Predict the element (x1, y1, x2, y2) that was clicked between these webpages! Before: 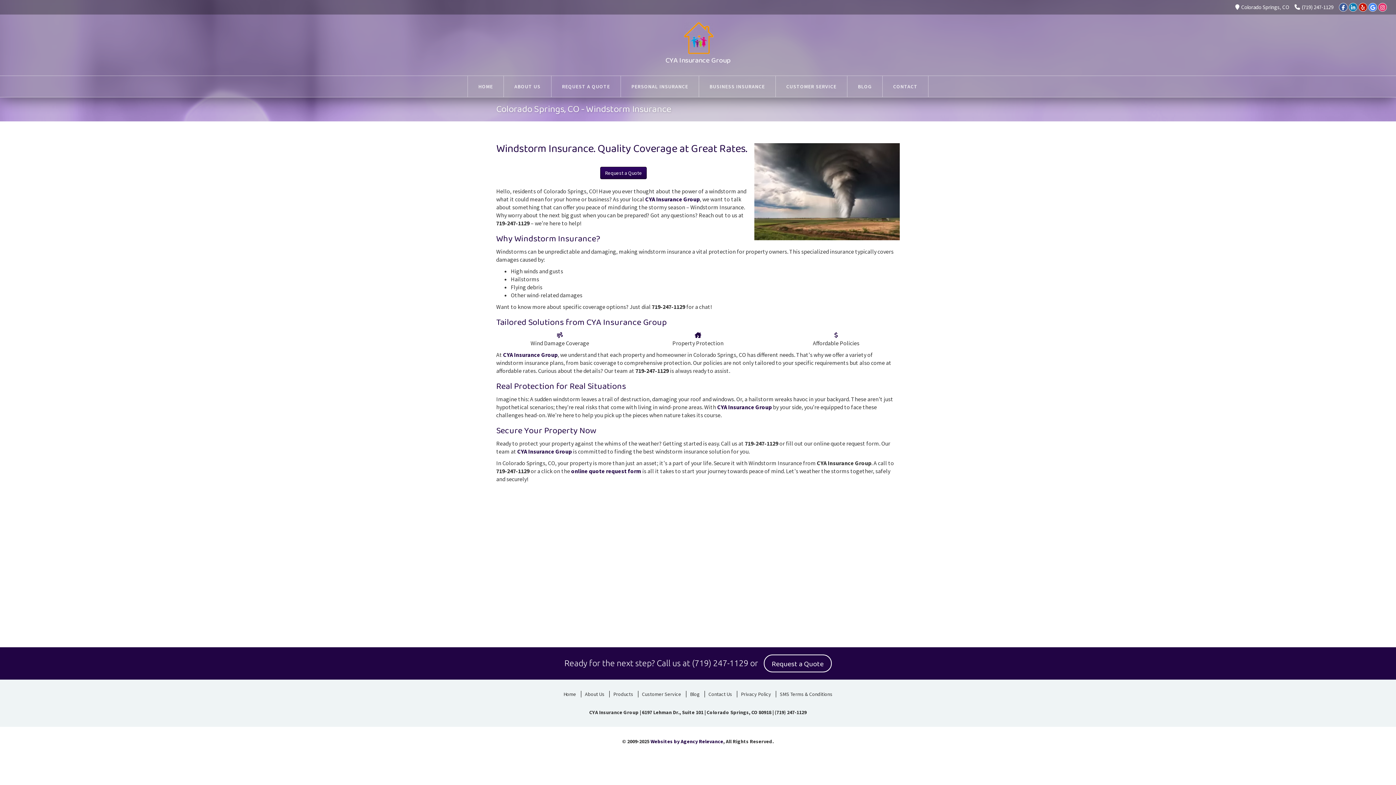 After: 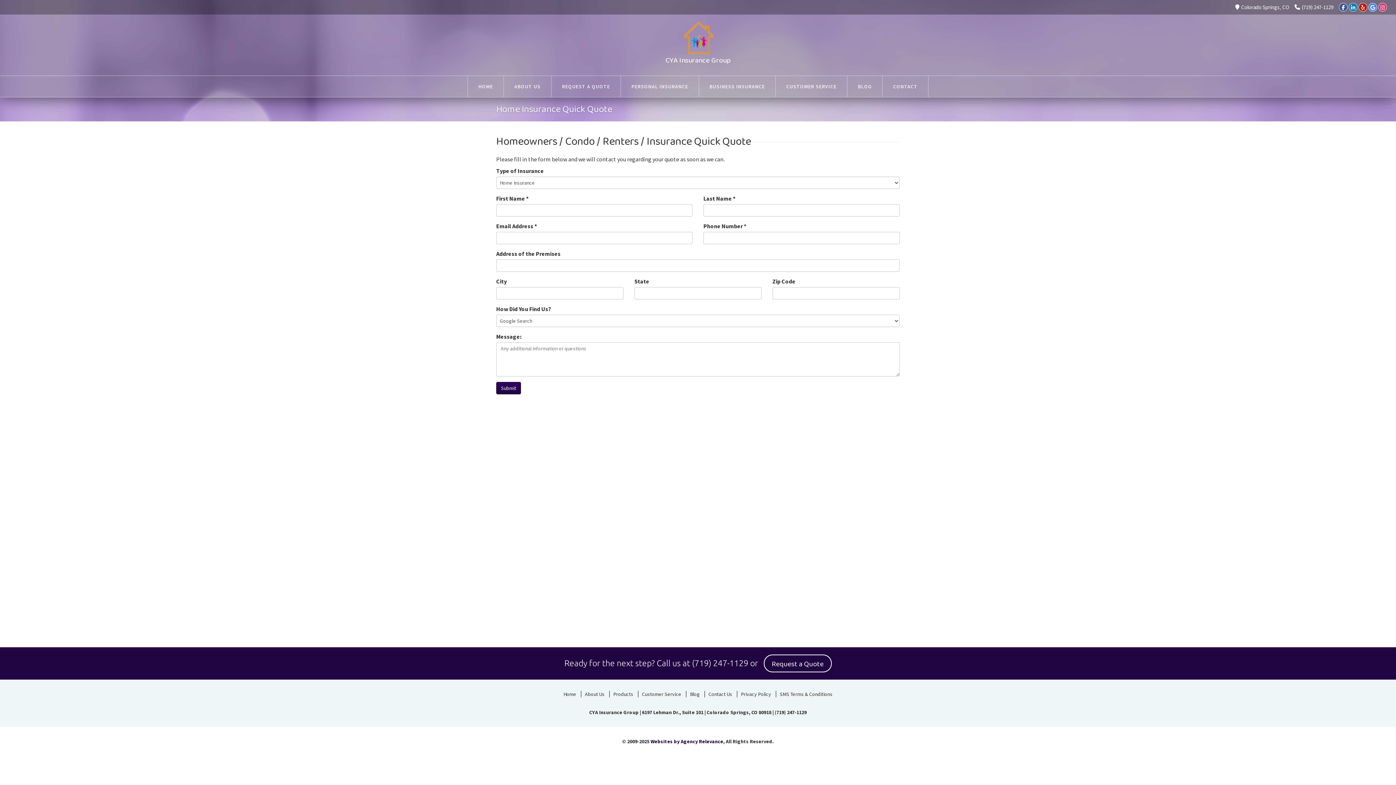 Action: bbox: (600, 166, 646, 179) label: Request a Quote